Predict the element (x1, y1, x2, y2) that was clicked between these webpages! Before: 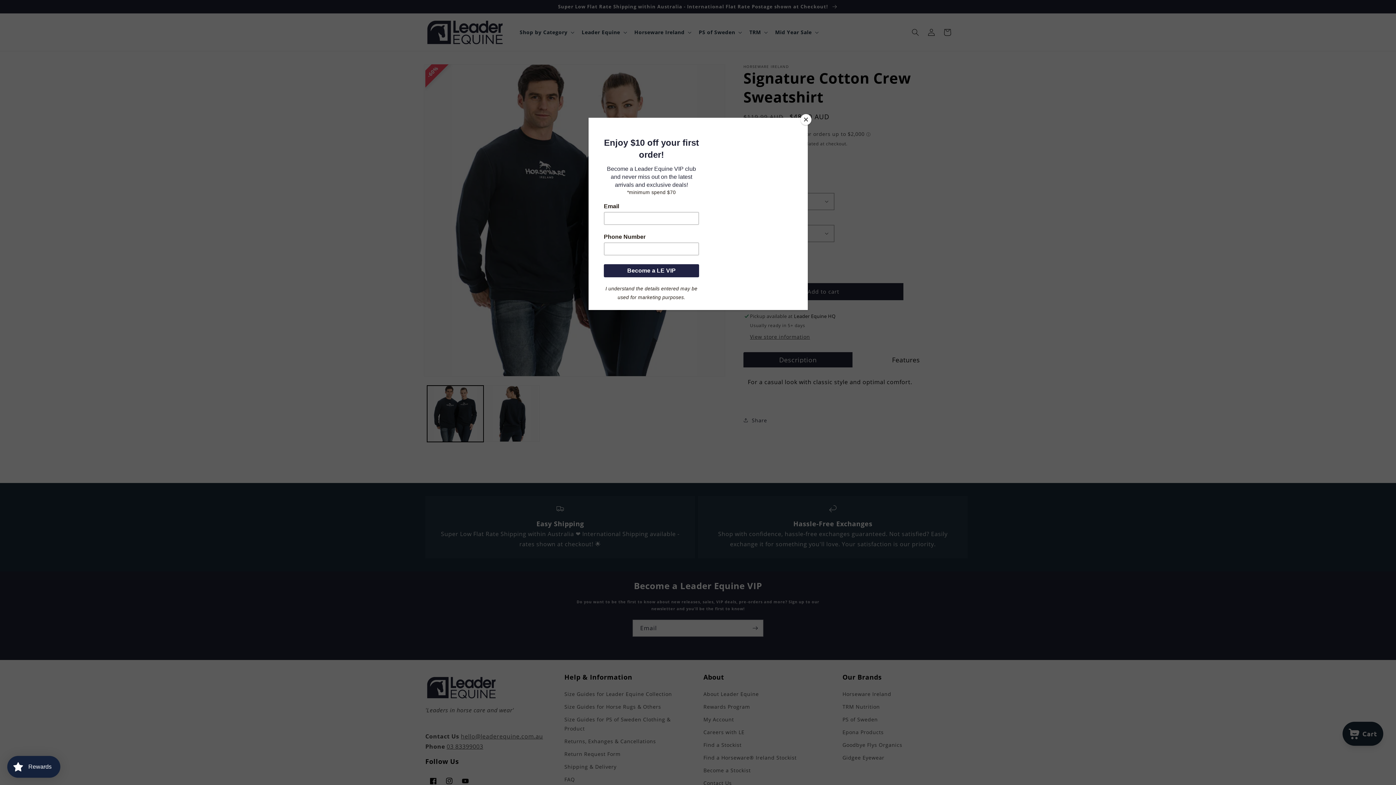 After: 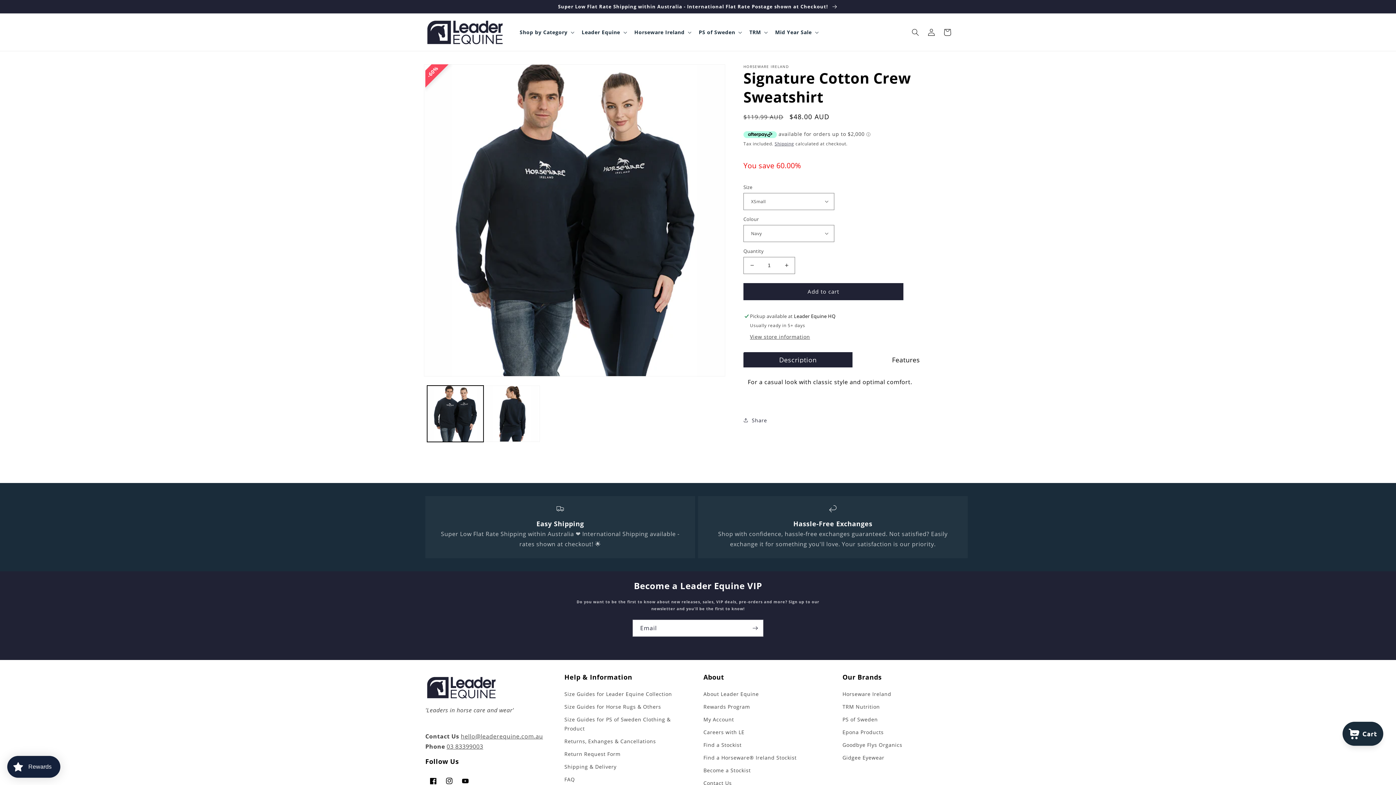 Action: bbox: (800, 114, 811, 125) label: Close